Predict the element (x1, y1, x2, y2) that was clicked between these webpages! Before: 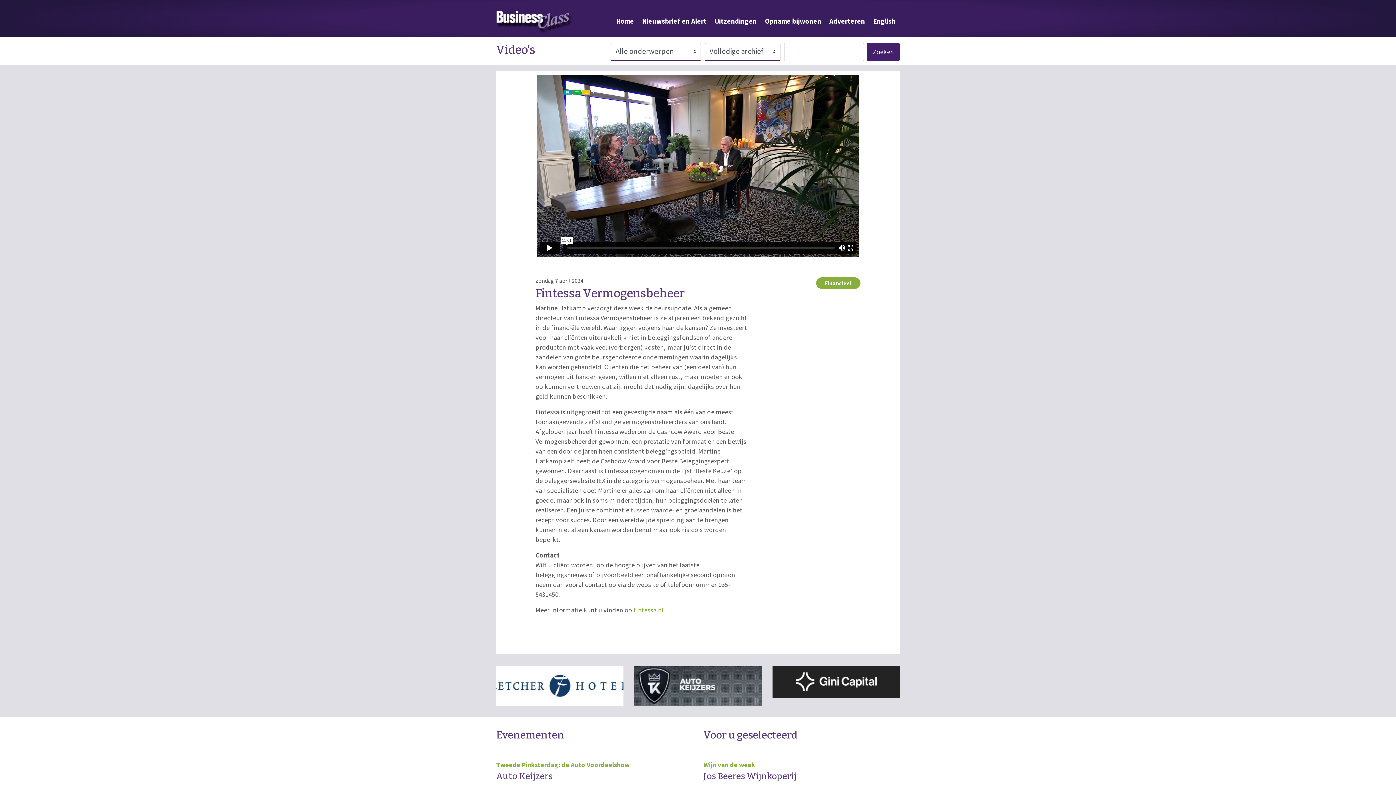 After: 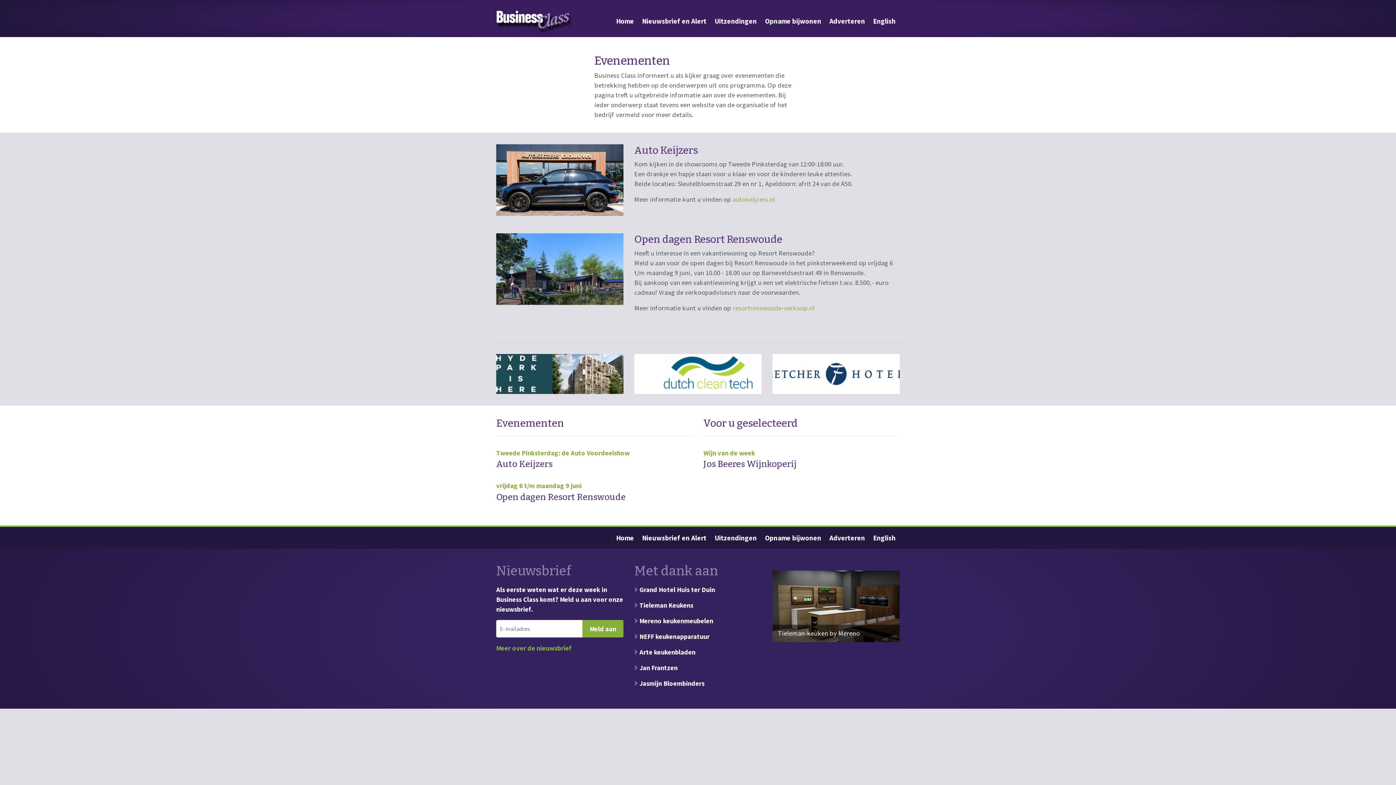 Action: bbox: (496, 760, 692, 781) label: Tweede Pinksterdag: de Auto Voordeelshow
Auto Keijzers